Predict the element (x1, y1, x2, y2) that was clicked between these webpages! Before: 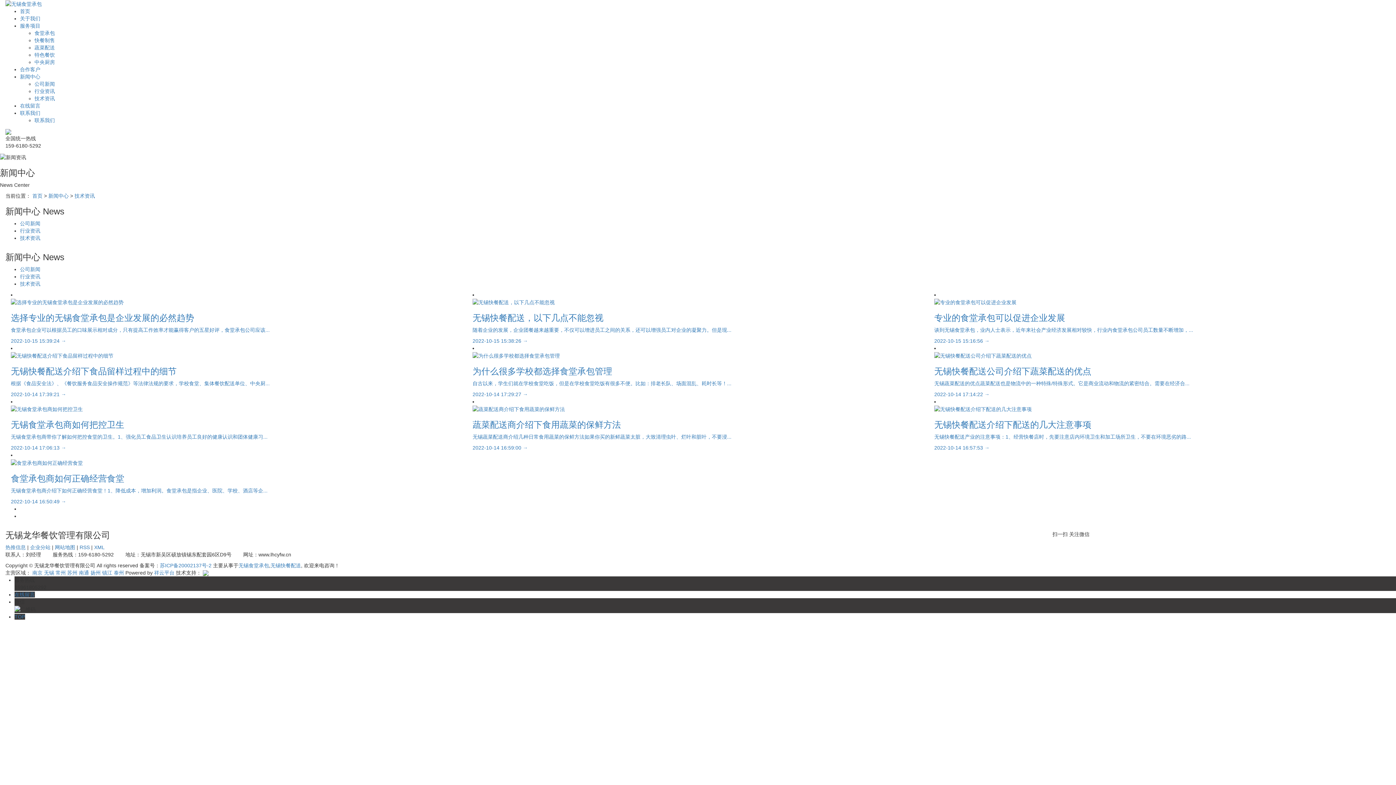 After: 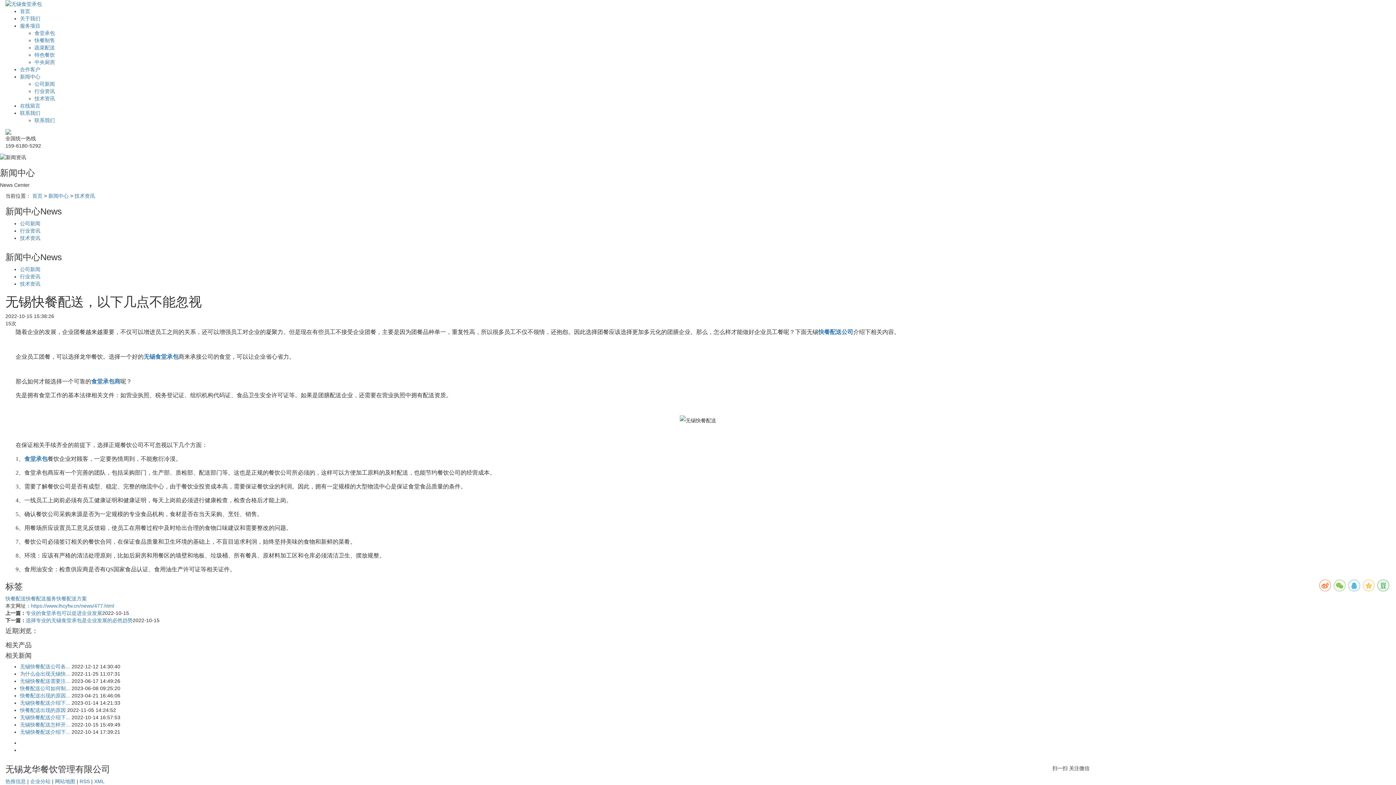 Action: bbox: (472, 298, 923, 344) label: 无锡快餐配送，以下几点不能忽视

随着企业的发展，企业团餐越来越重要，不仅可以增进员工之间的关系，还可以增强员工对企业的凝聚力。但是现...

2022-10-15 15:38:26 →